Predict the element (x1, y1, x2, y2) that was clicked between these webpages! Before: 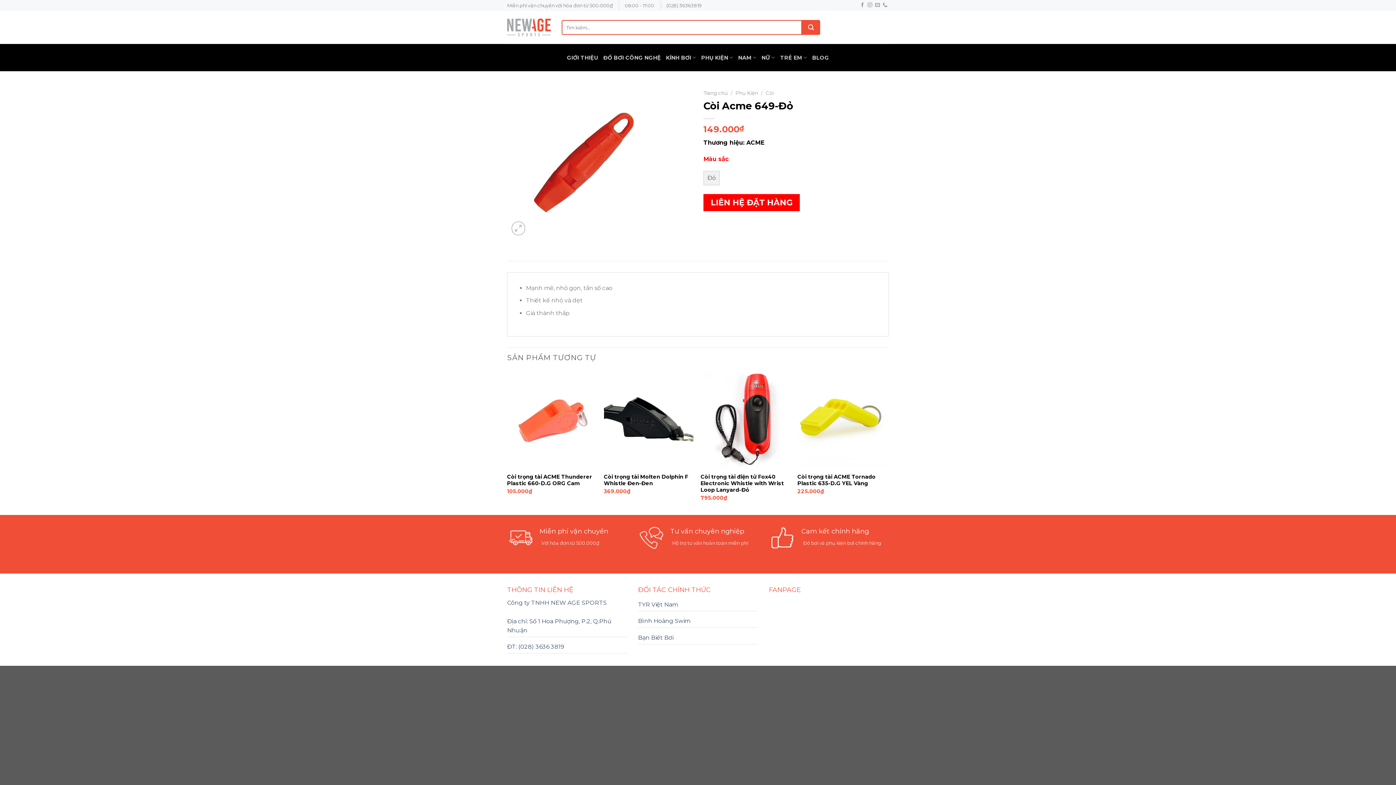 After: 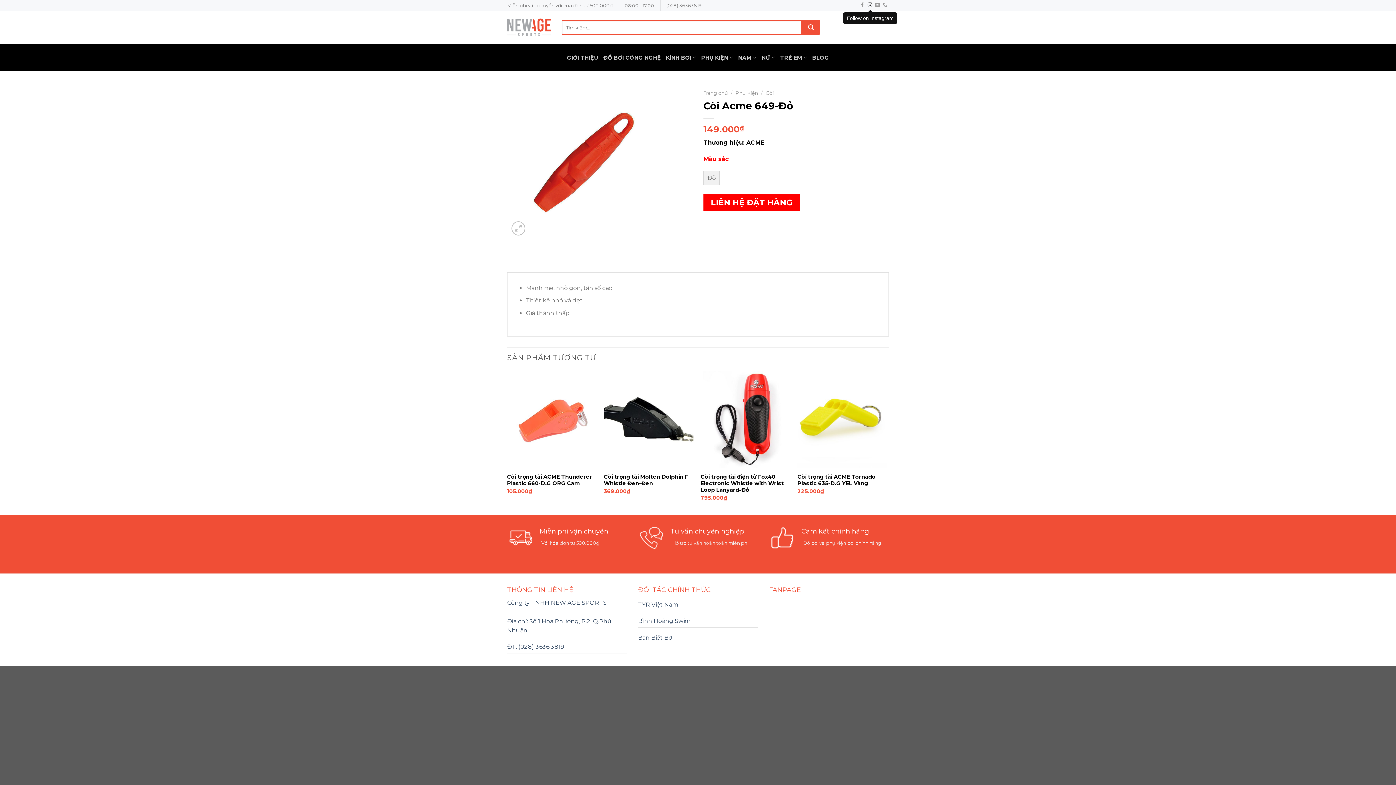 Action: bbox: (867, 2, 872, 8) label: Follow on Instagram